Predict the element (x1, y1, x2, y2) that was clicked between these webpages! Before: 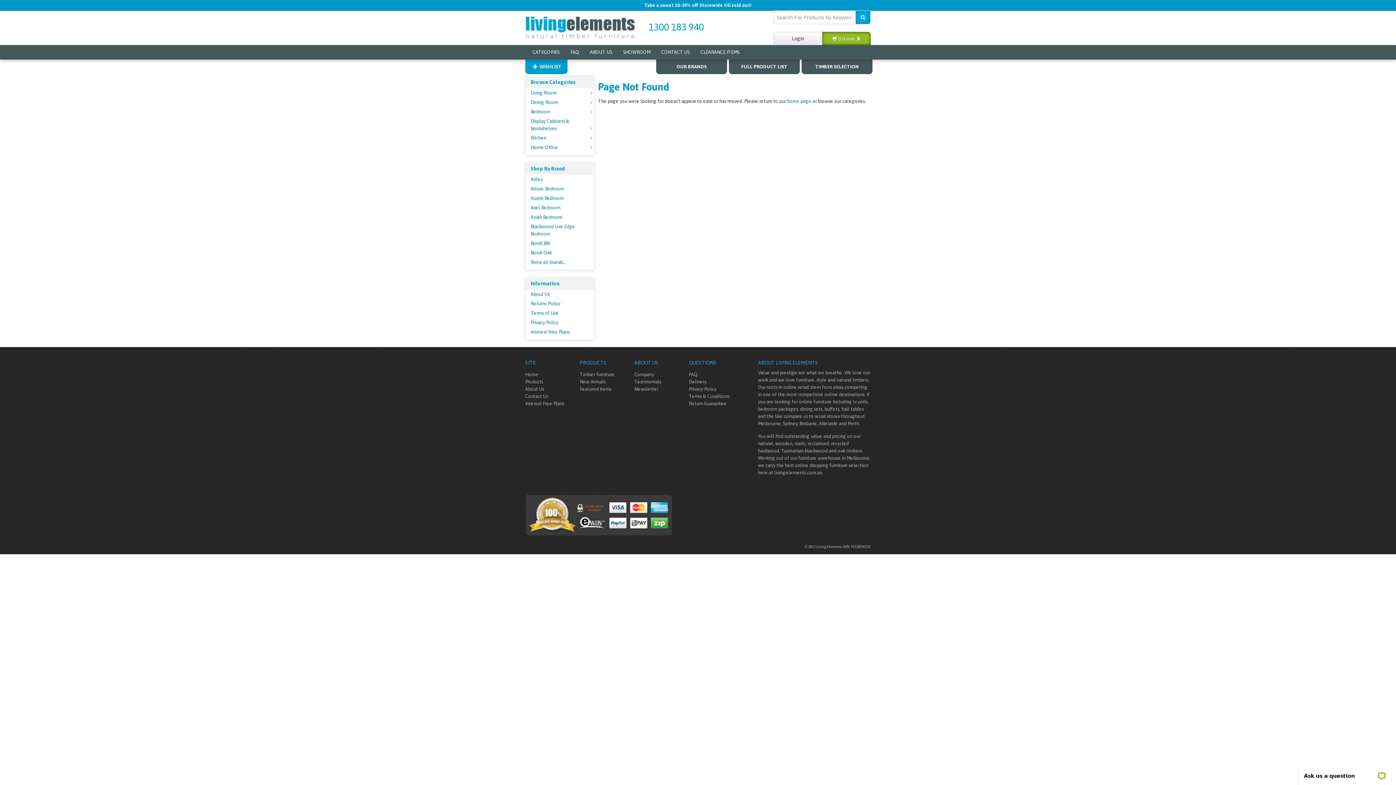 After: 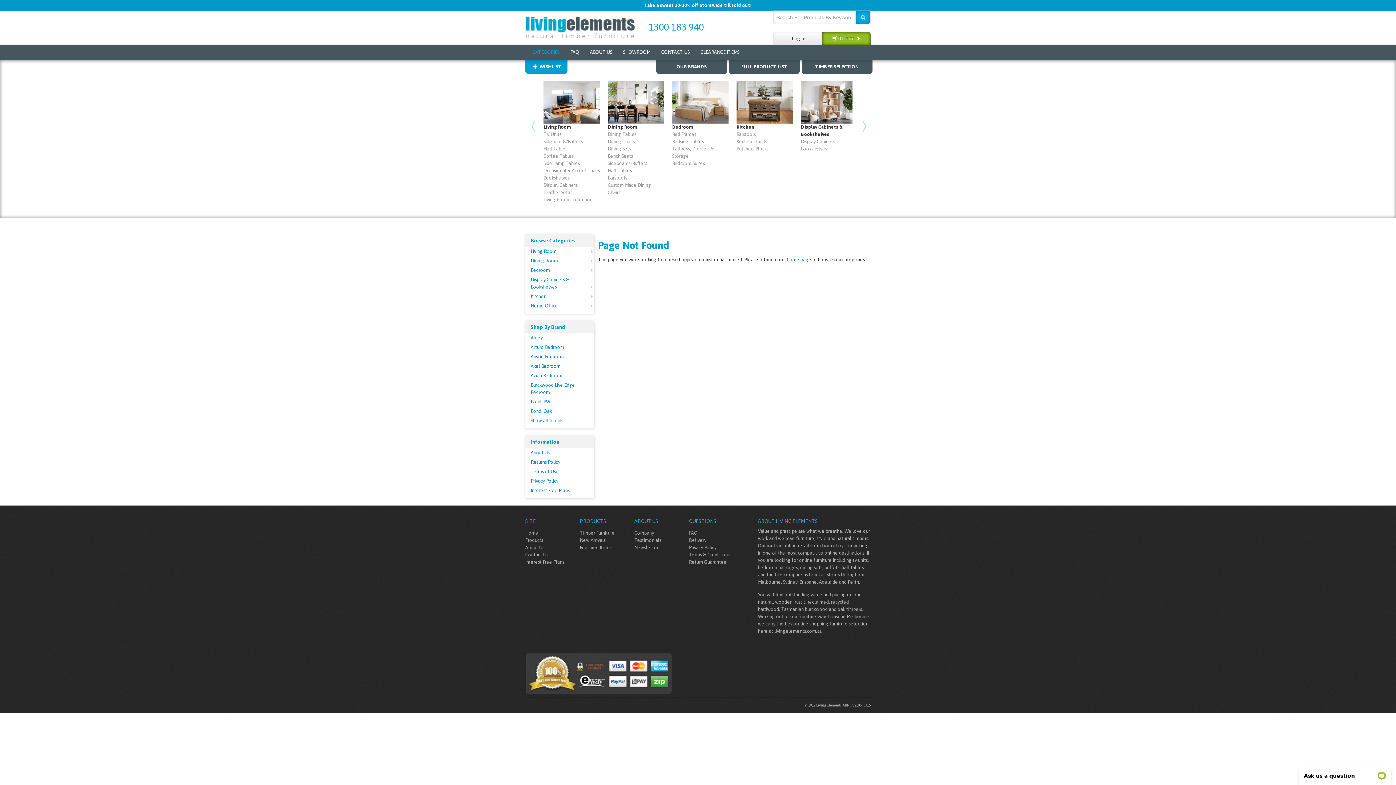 Action: label: CATEGORIES bbox: (532, 45, 565, 59)